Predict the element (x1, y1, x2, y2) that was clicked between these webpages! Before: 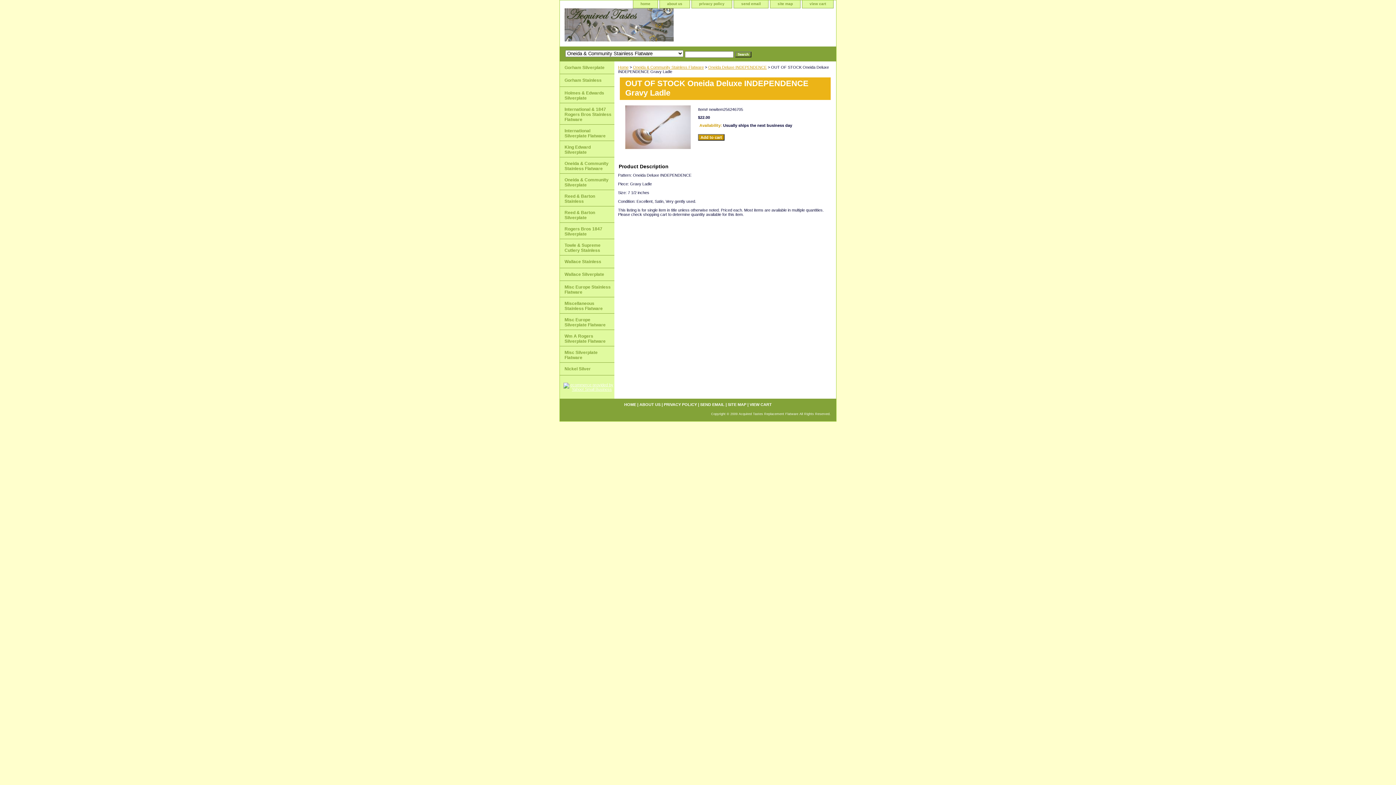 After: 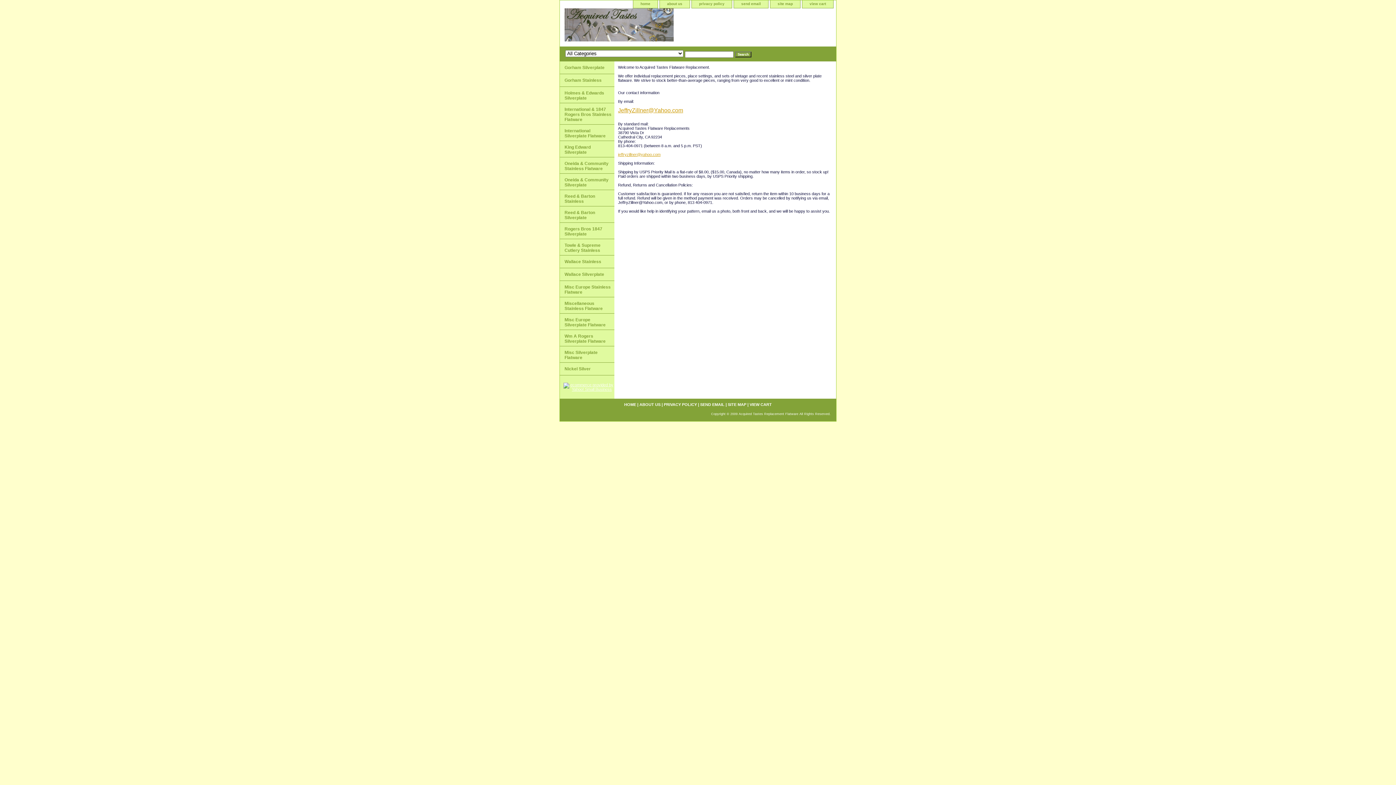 Action: label: about us bbox: (660, 0, 689, 8)